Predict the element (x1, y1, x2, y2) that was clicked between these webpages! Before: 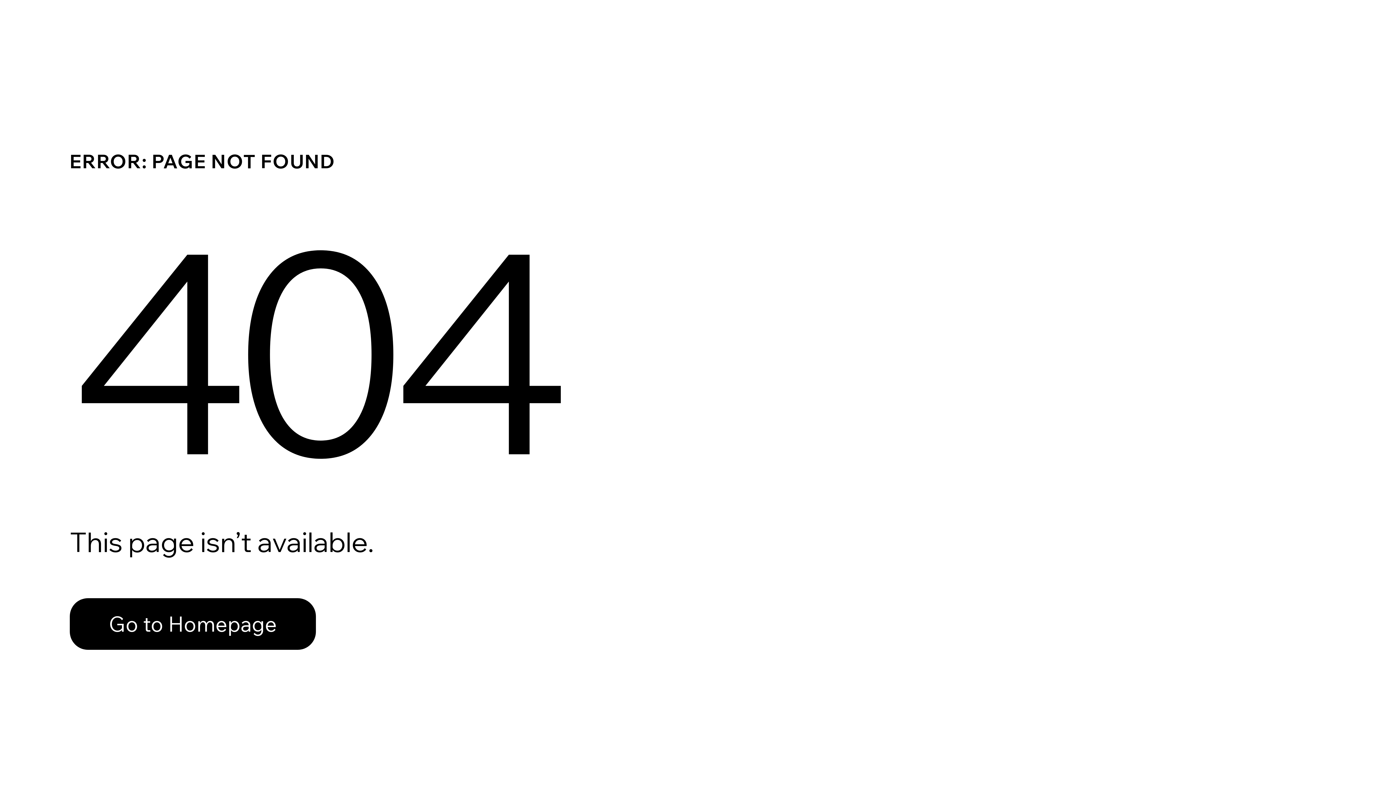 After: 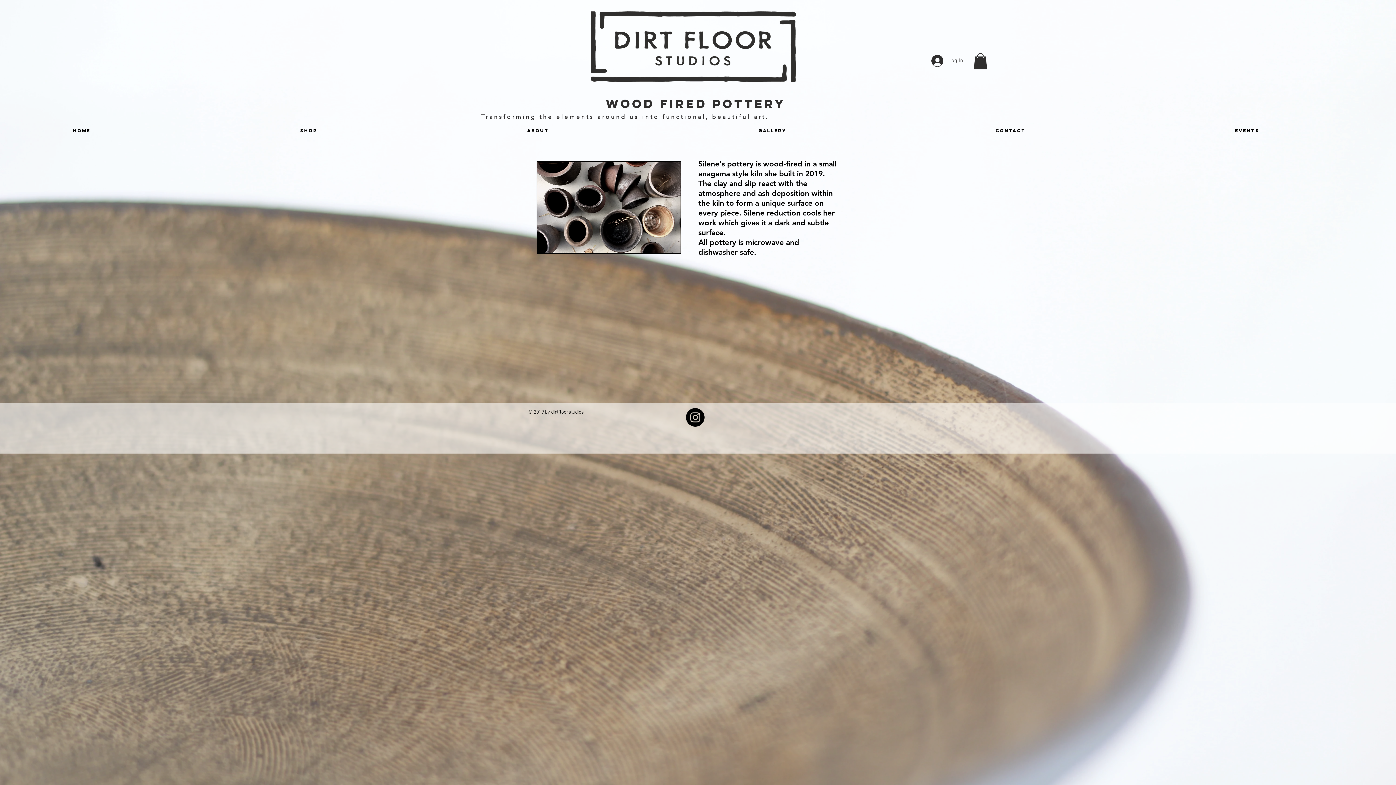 Action: label: Go to Homepage bbox: (69, 582, 768, 659)